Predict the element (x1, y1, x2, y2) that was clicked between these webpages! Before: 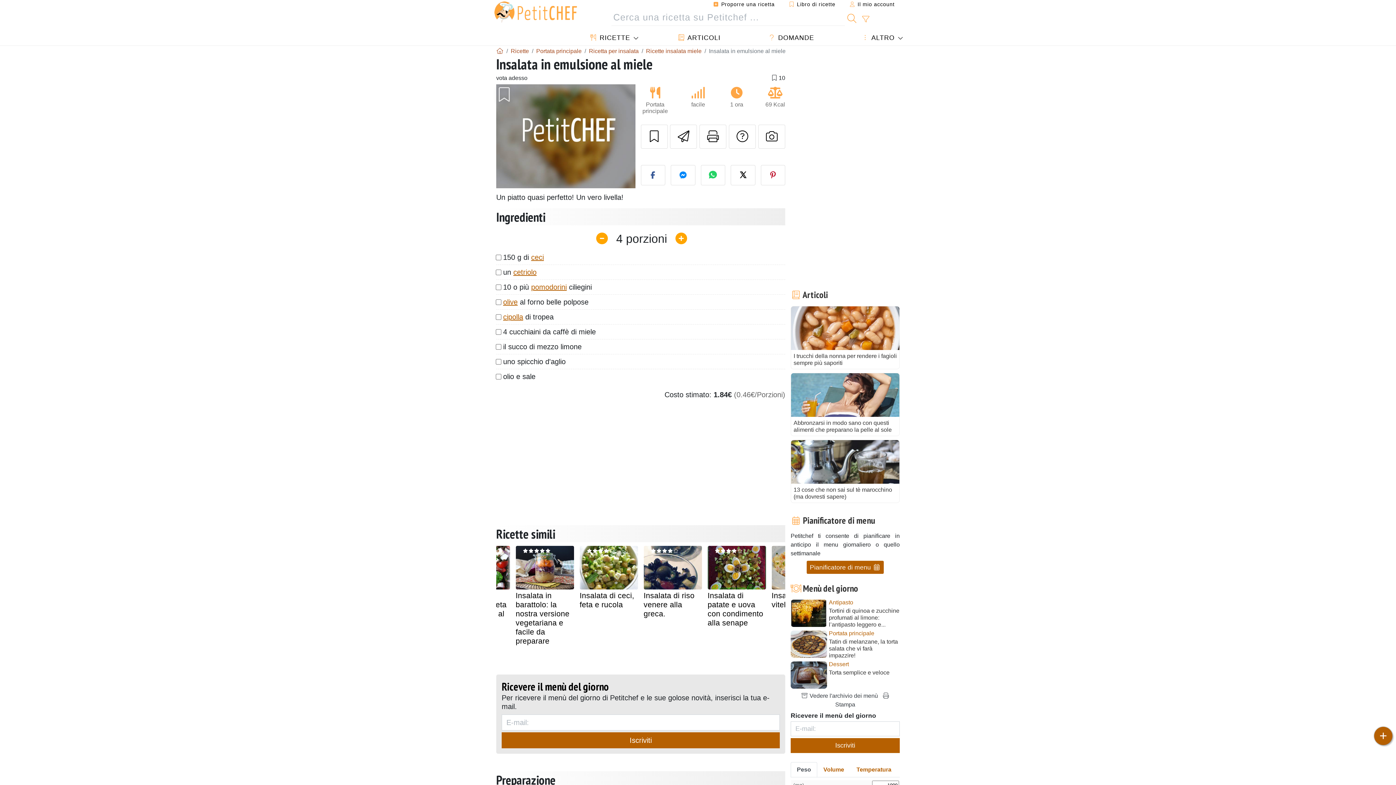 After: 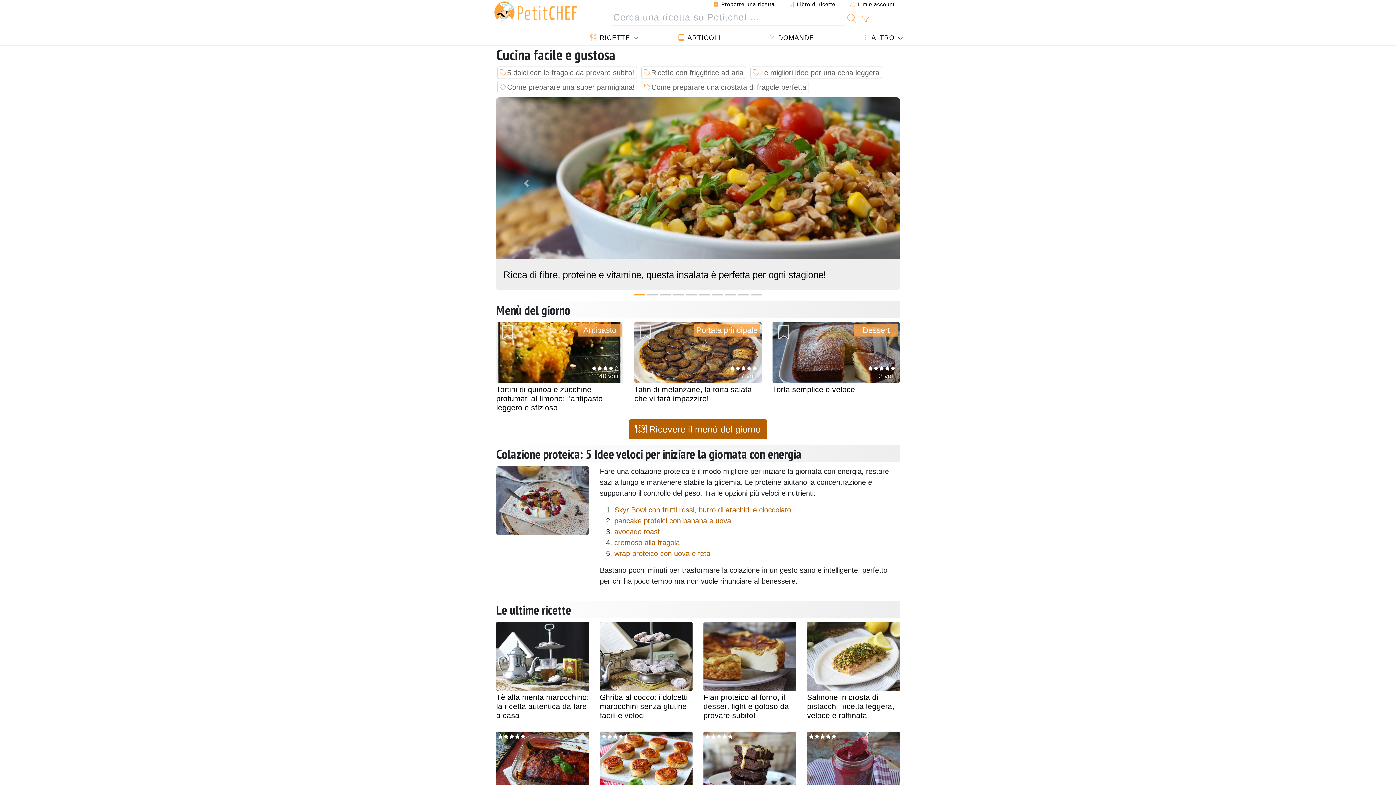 Action: bbox: (494, 0, 582, 23)